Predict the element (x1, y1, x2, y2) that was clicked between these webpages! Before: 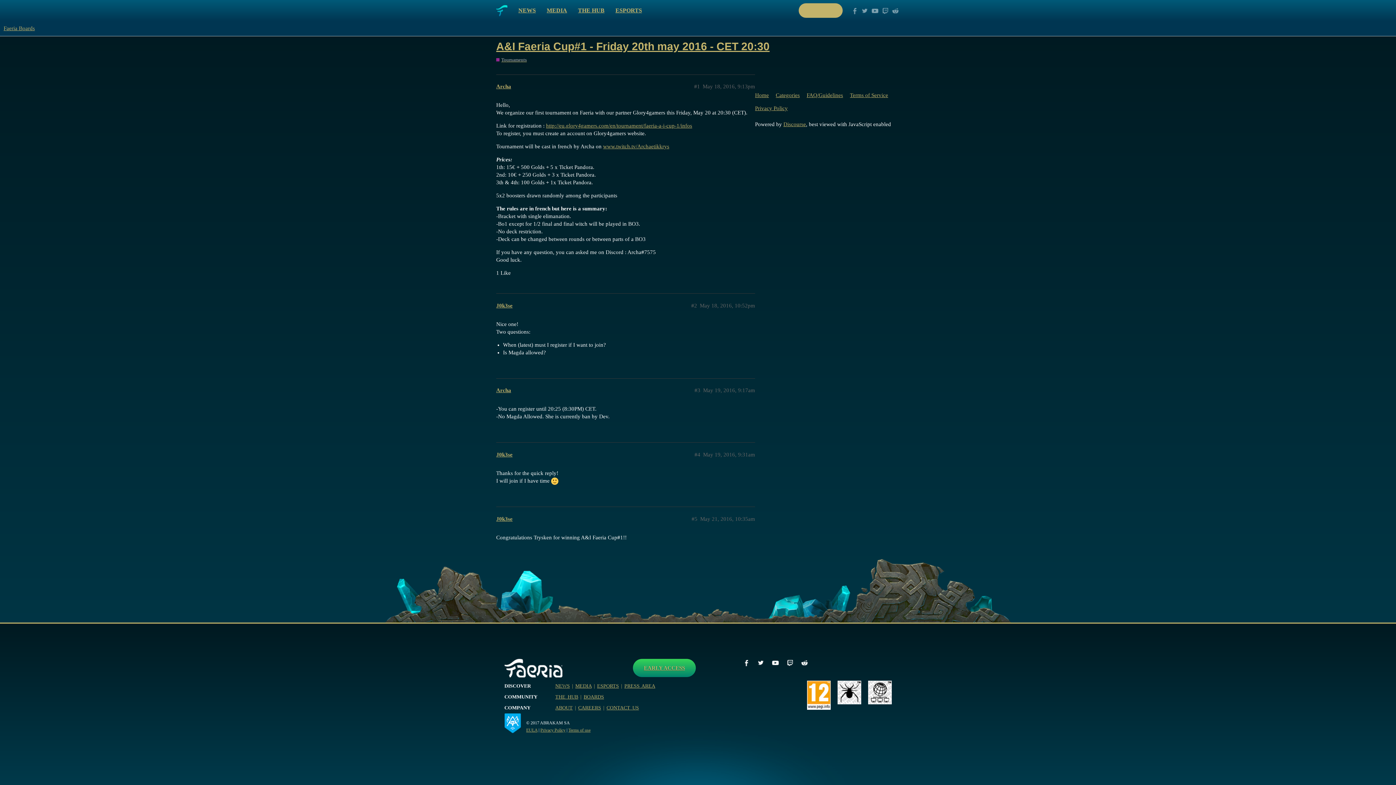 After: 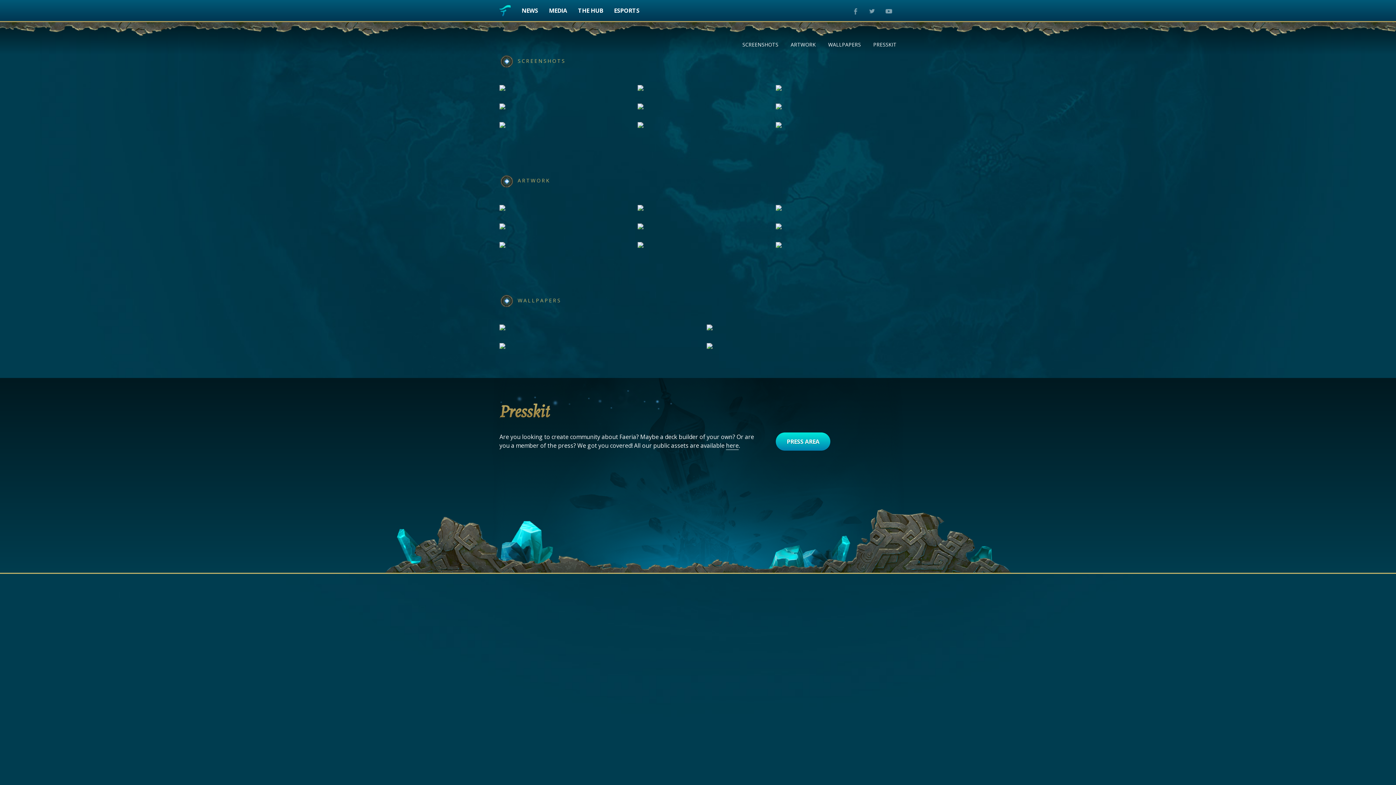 Action: label: MEDIA bbox: (575, 683, 591, 688)